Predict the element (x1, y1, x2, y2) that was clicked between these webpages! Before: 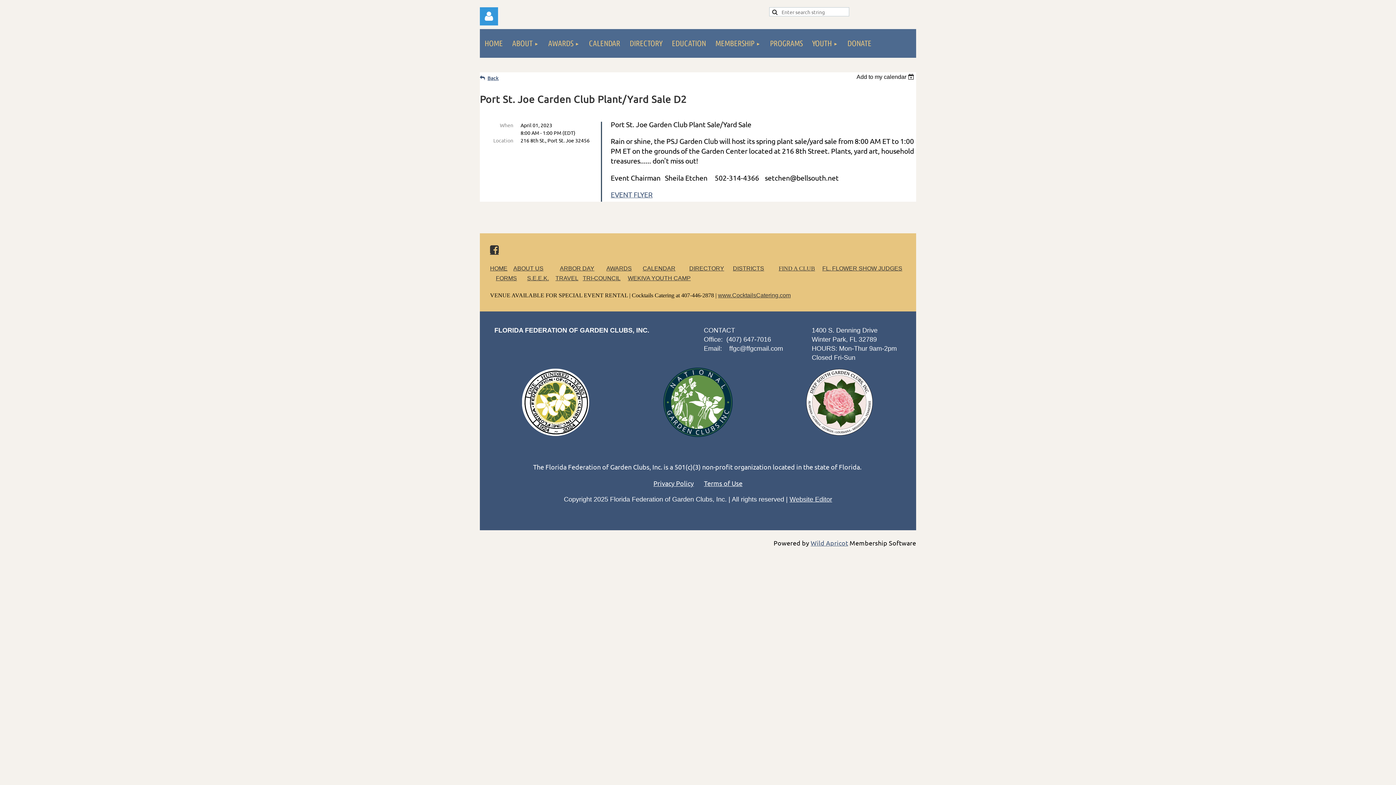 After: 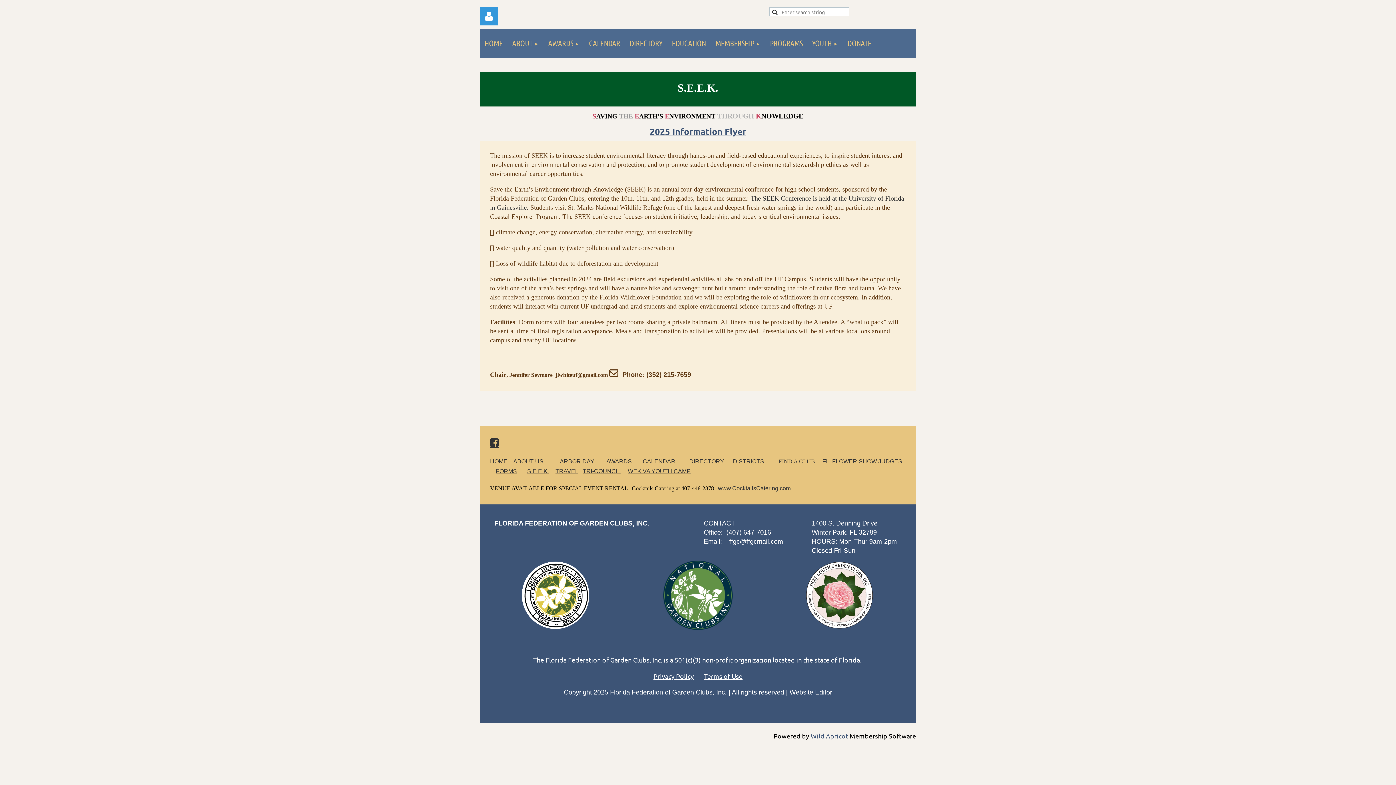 Action: bbox: (527, 275, 549, 281) label: S.E.E.K.